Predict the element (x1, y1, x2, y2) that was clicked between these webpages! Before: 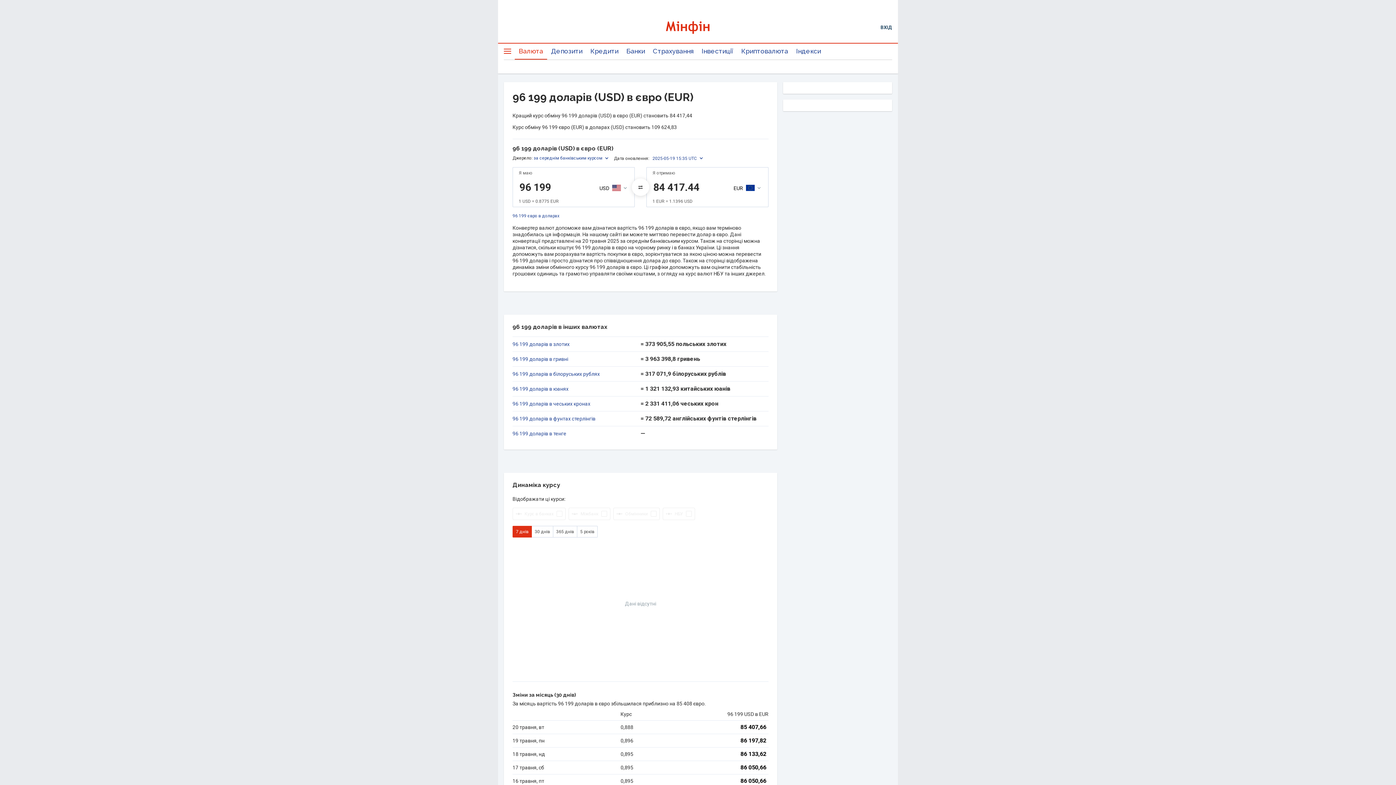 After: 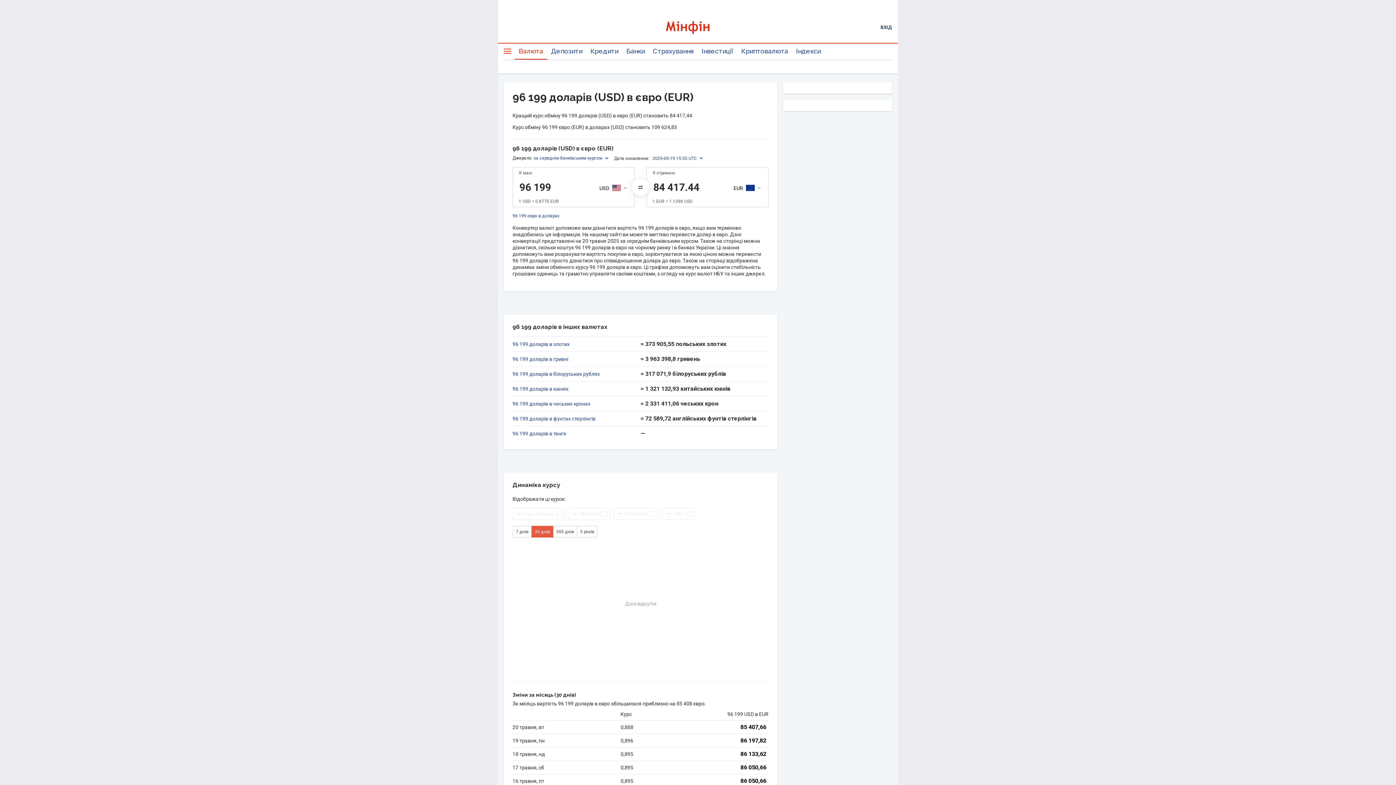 Action: label: 30 днів bbox: (531, 526, 553, 537)